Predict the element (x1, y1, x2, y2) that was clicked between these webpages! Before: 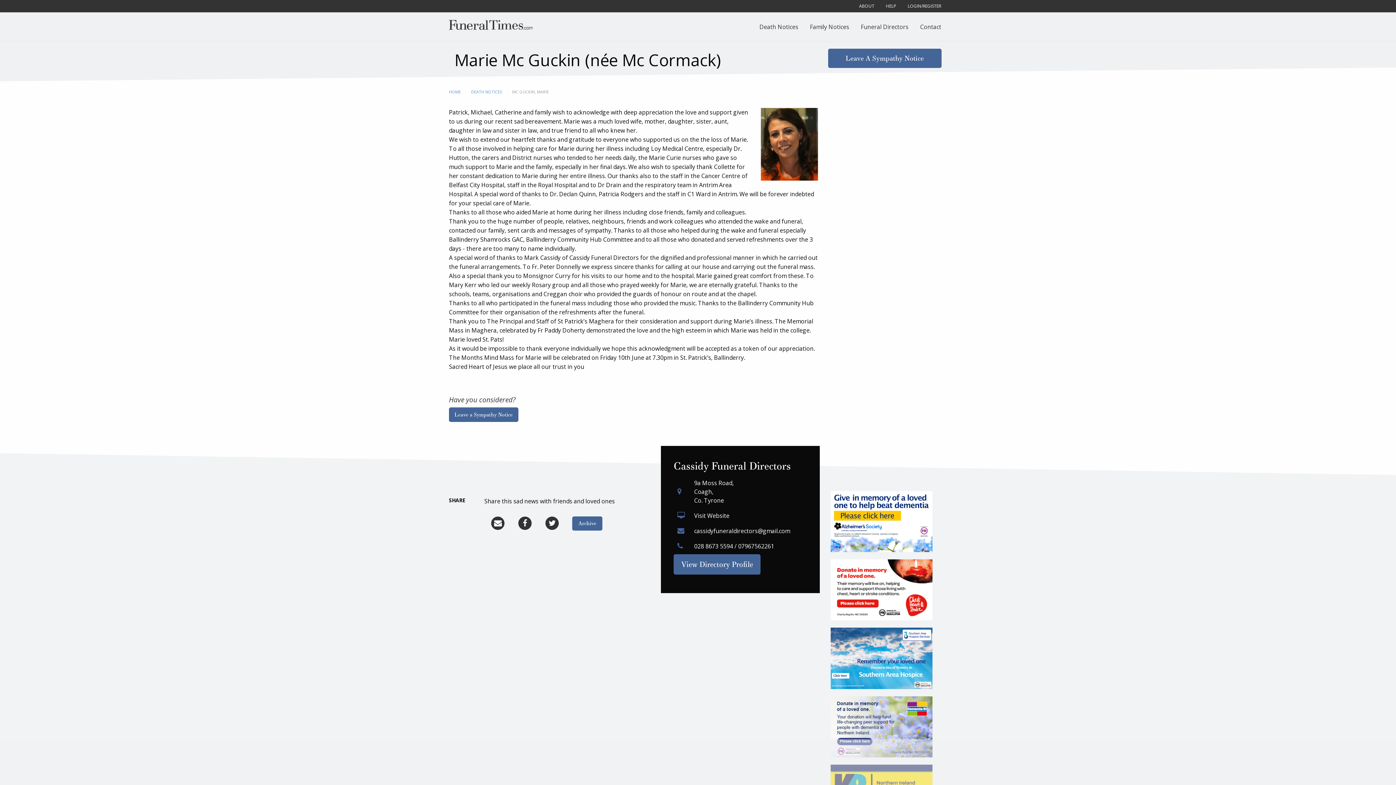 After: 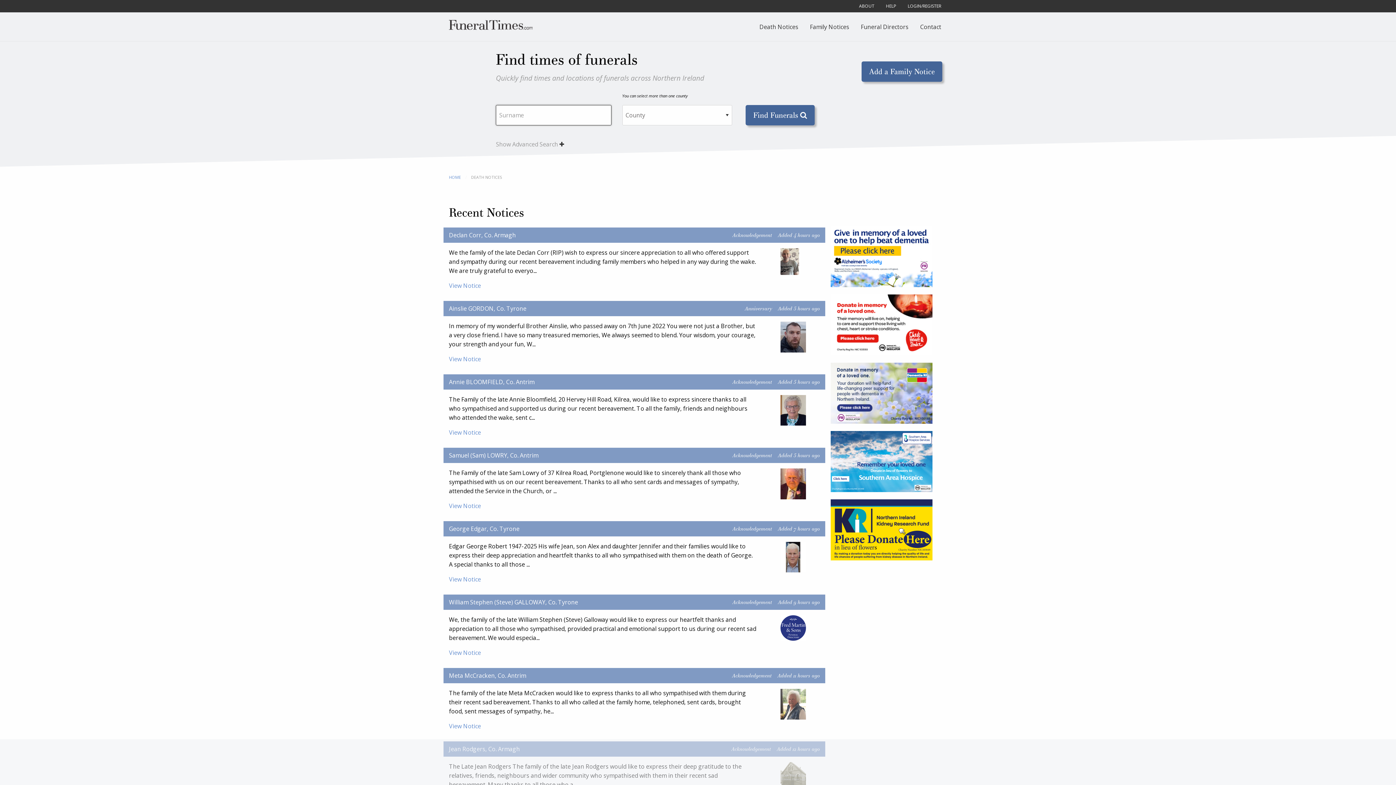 Action: bbox: (804, 19, 855, 33) label: Family Notices